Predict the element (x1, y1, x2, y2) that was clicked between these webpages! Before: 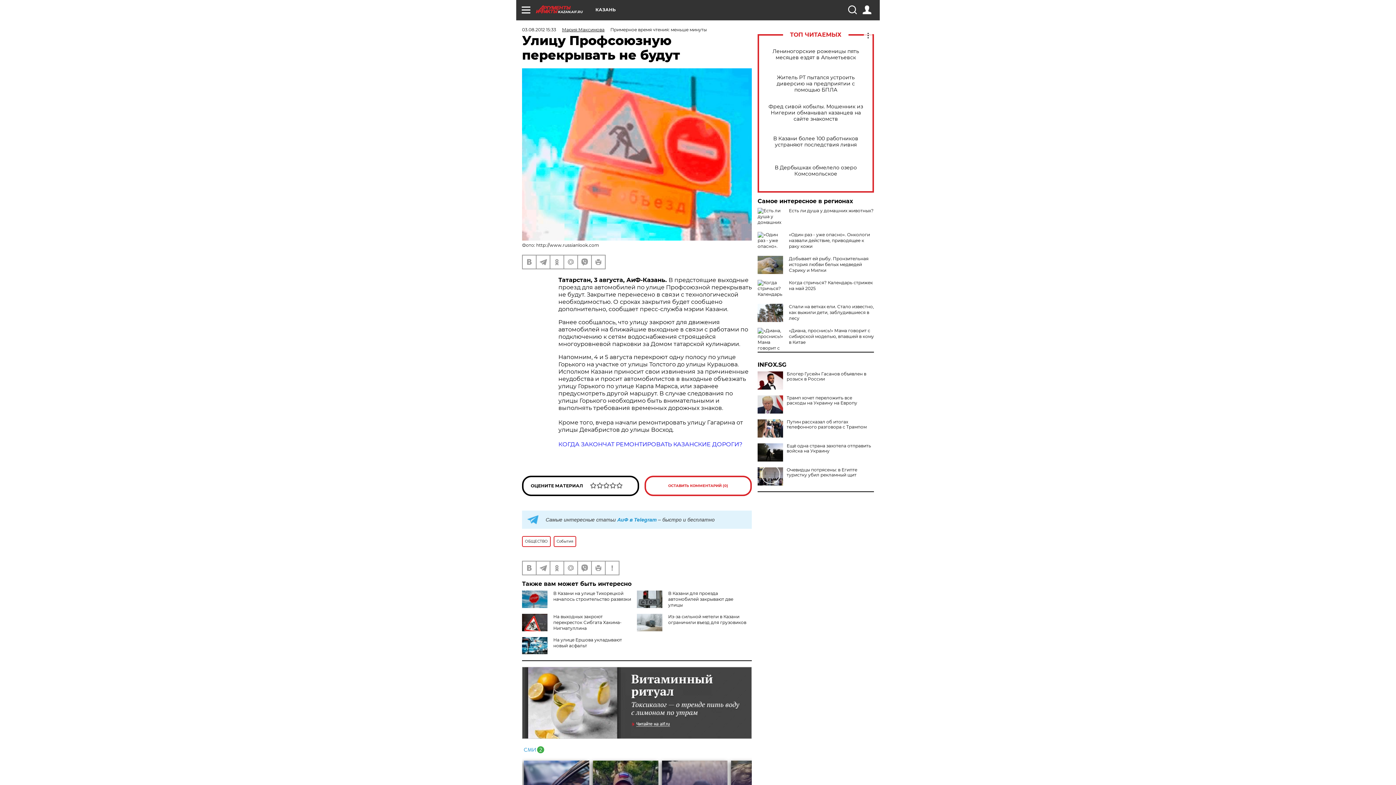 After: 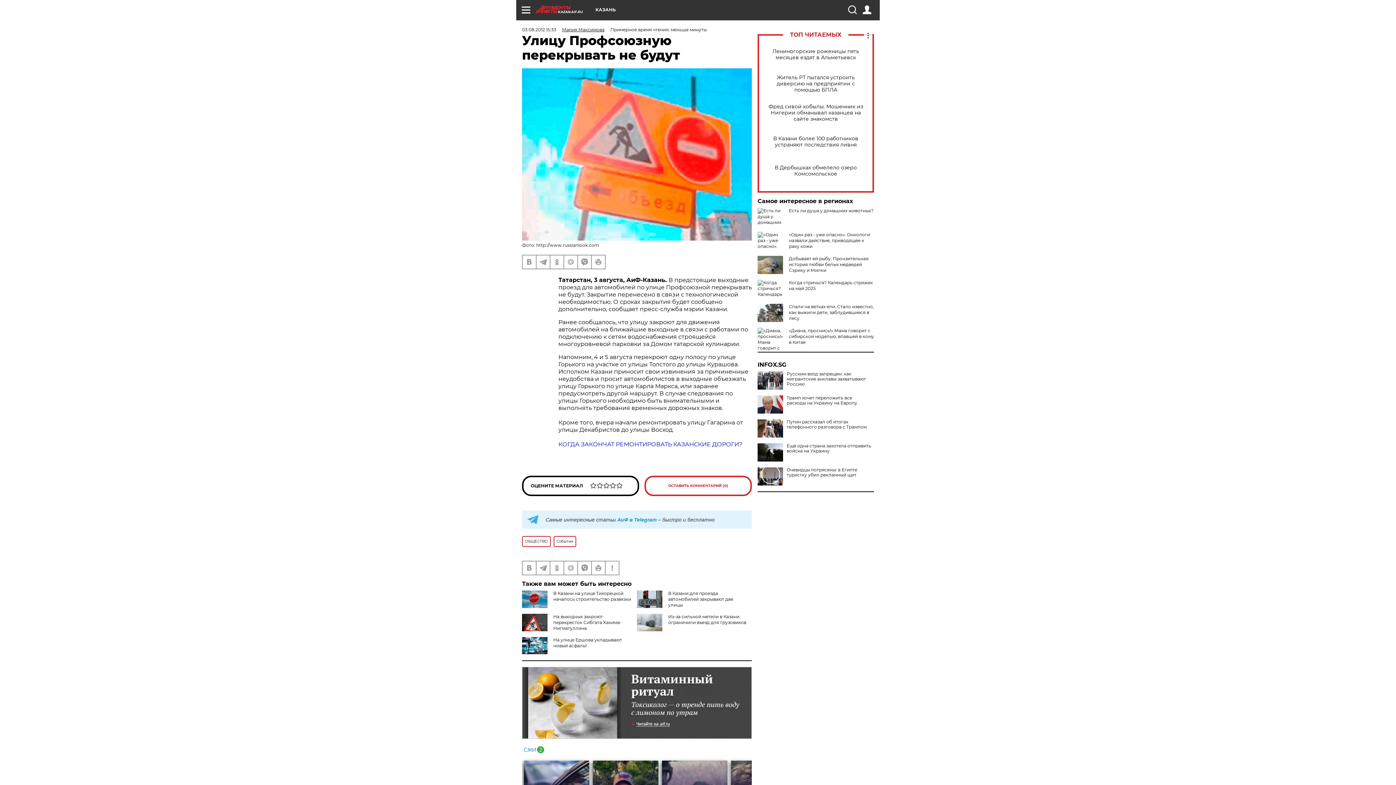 Action: bbox: (757, 371, 783, 389)